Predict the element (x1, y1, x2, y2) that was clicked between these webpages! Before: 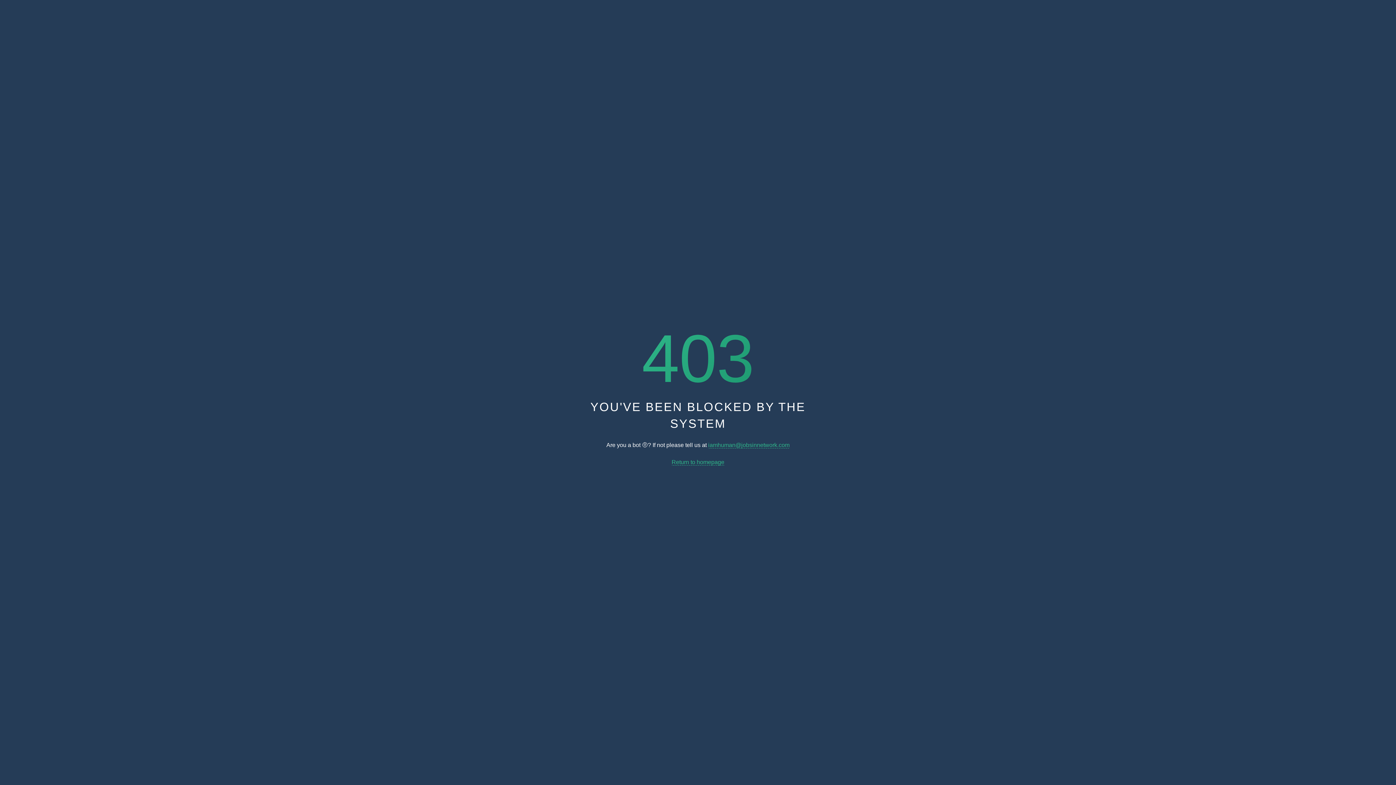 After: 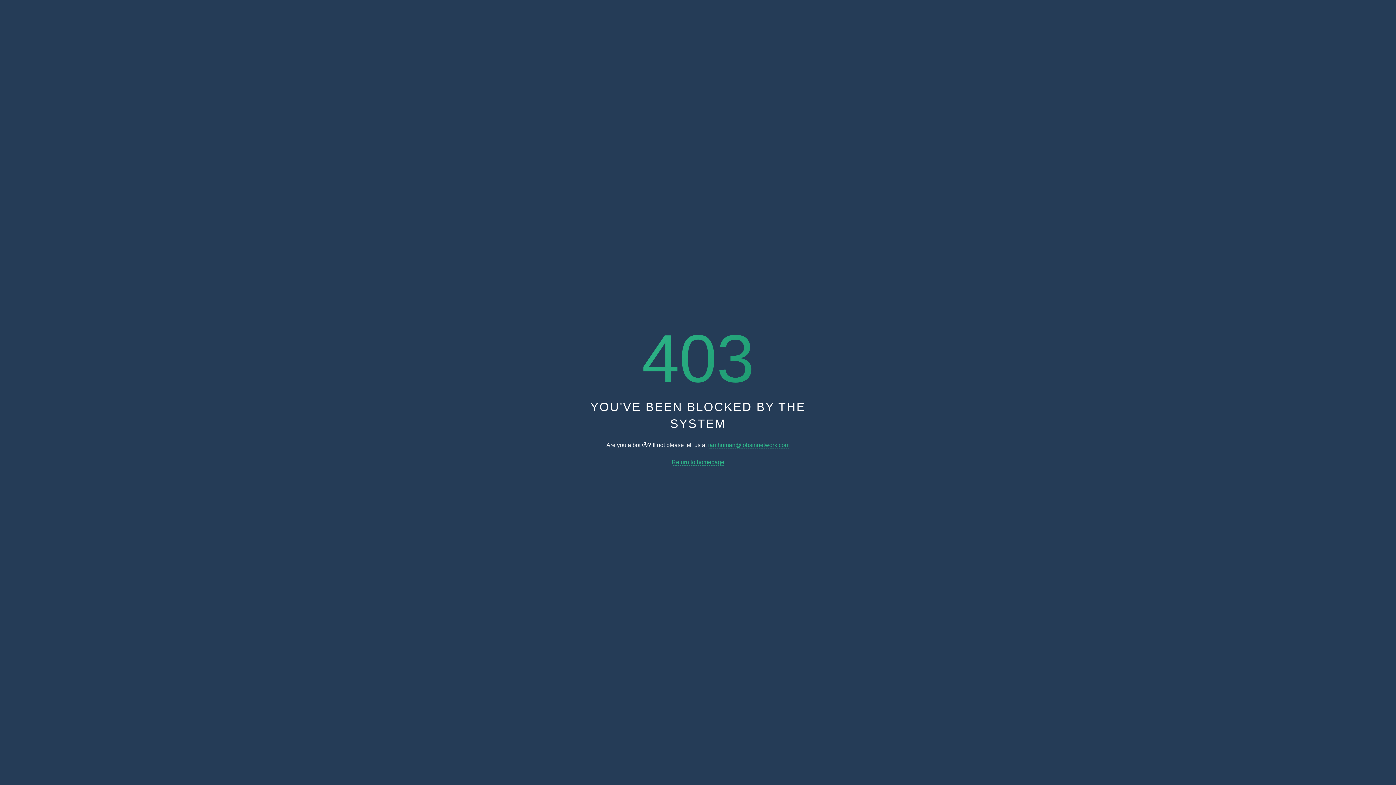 Action: bbox: (708, 442, 789, 448) label: iamhuman@jobsinnetwork.com